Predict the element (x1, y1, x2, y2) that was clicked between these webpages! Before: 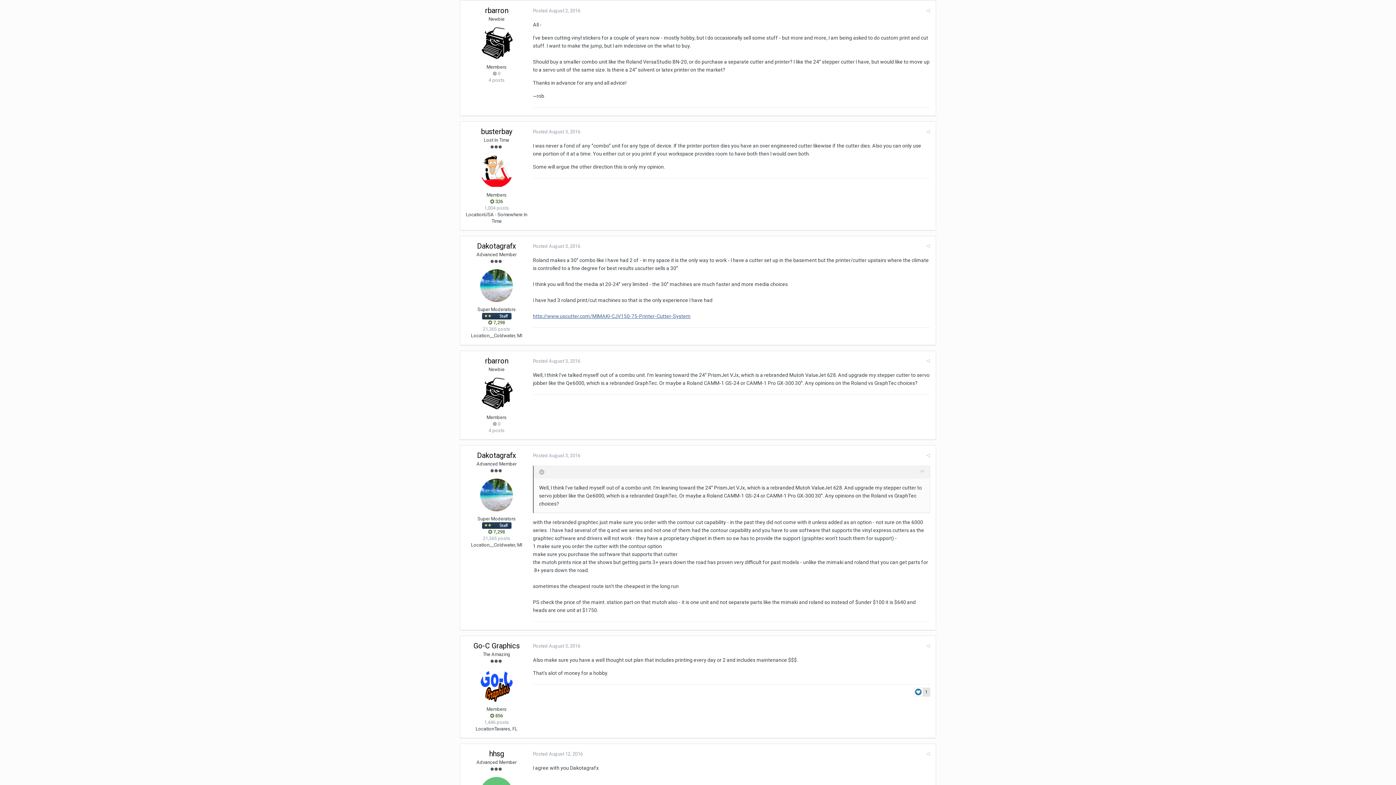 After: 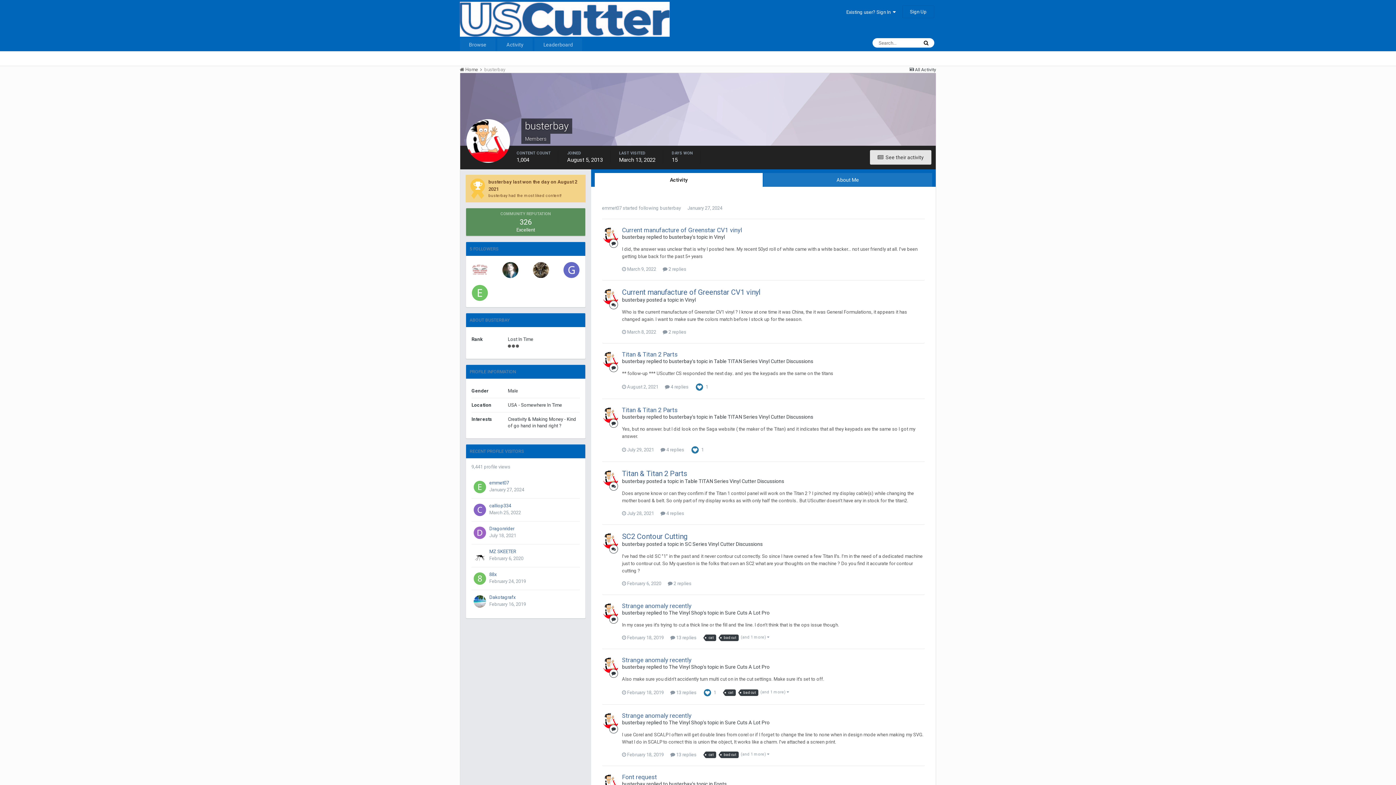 Action: label: busterbay bbox: (481, 127, 512, 135)